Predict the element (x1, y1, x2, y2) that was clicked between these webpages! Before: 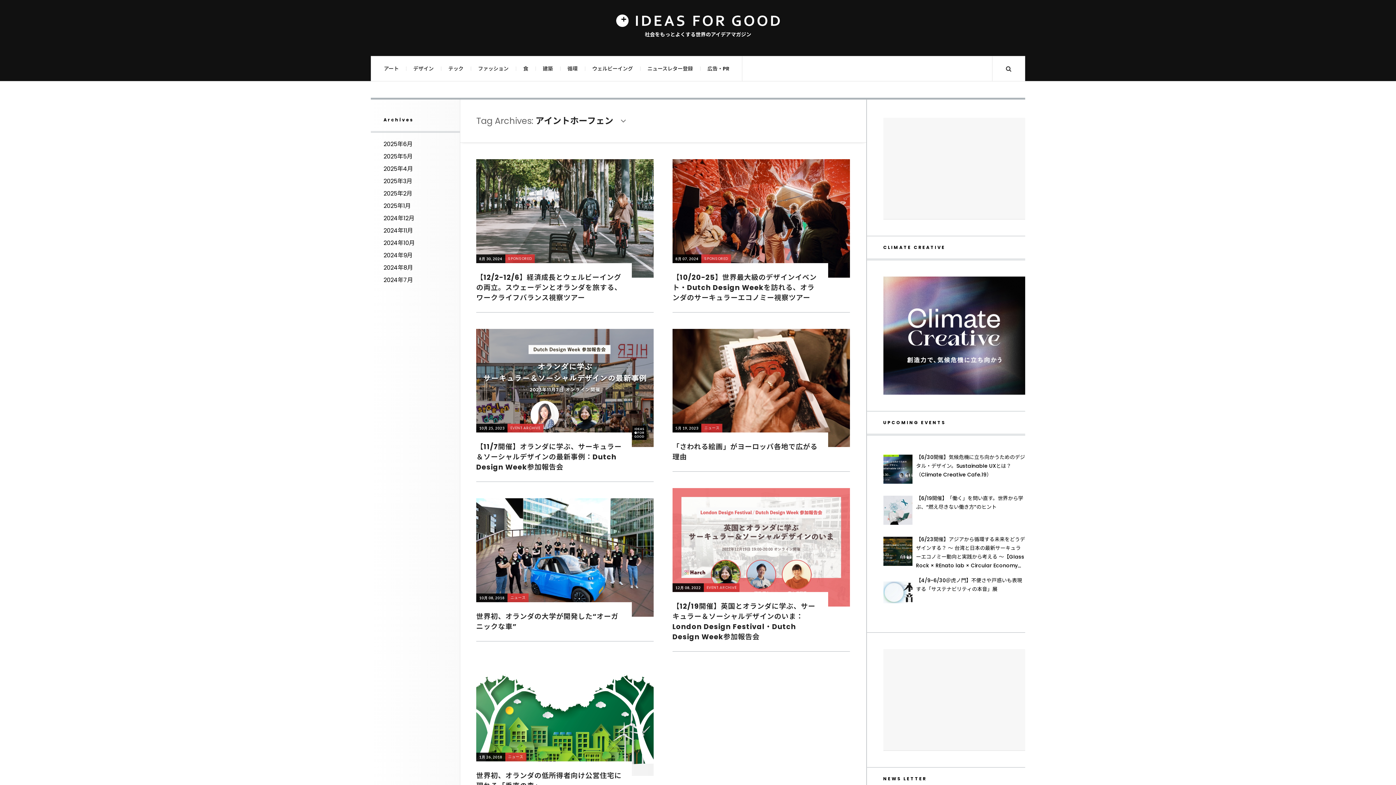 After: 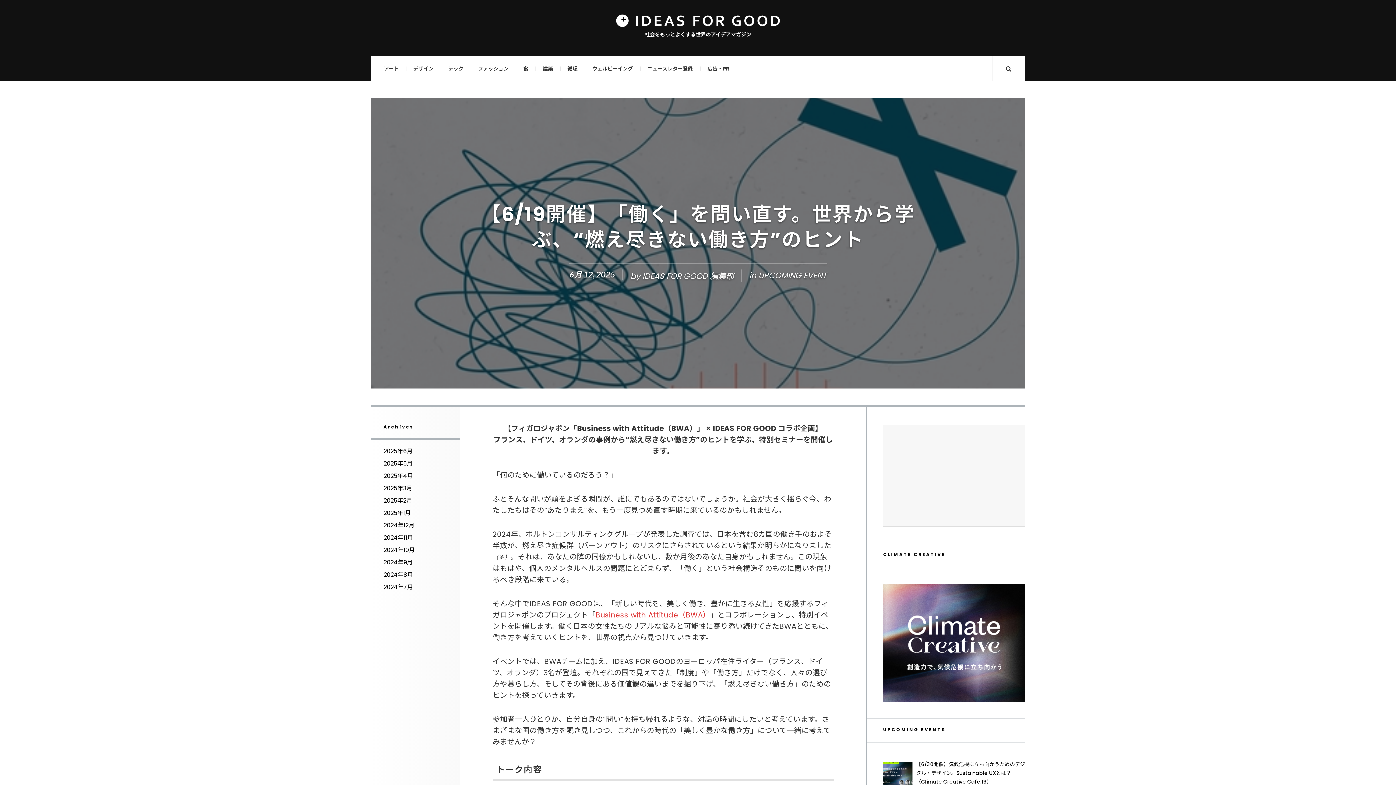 Action: bbox: (883, 494, 1025, 529) label: 【6/19開催】「働く」を問い直す。世界から学ぶ、“燃え尽きない働き方”のヒント